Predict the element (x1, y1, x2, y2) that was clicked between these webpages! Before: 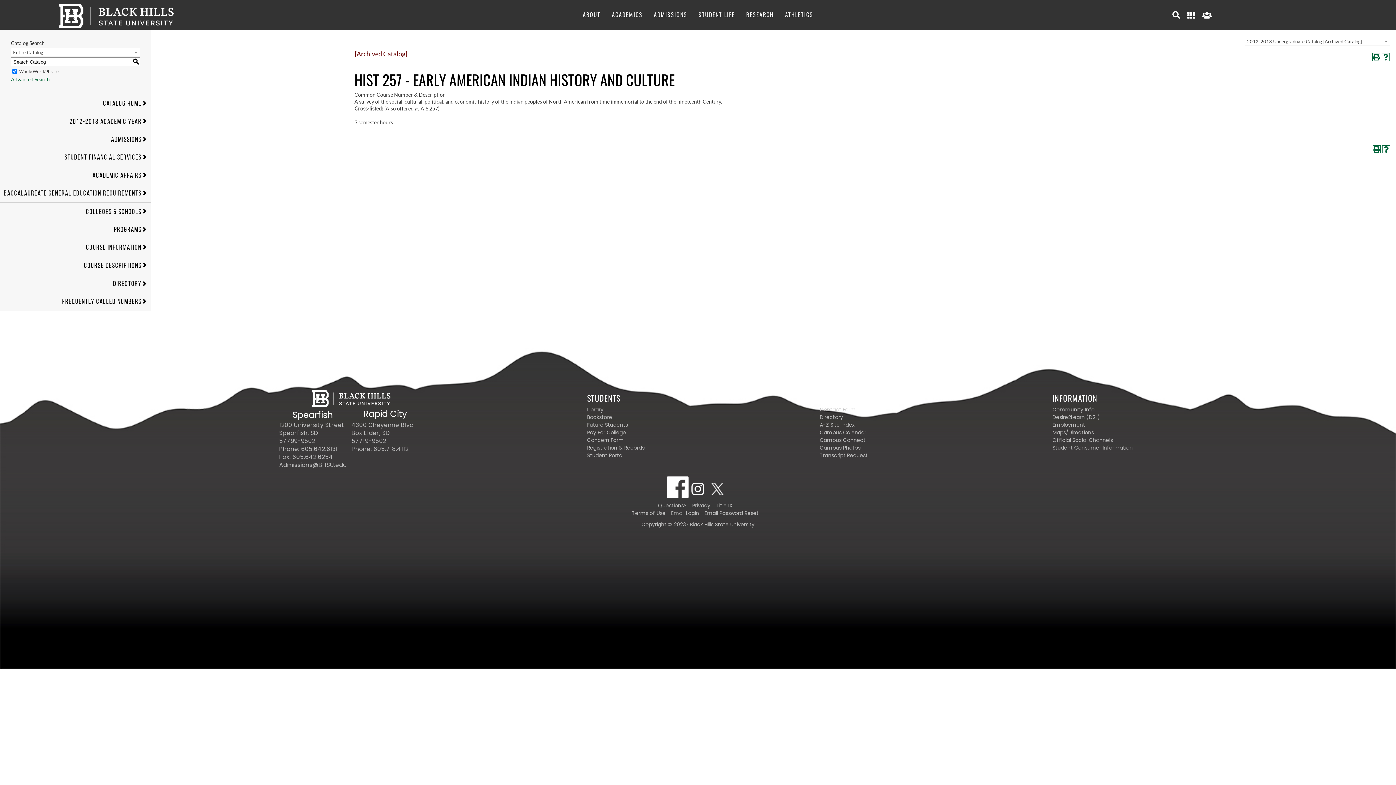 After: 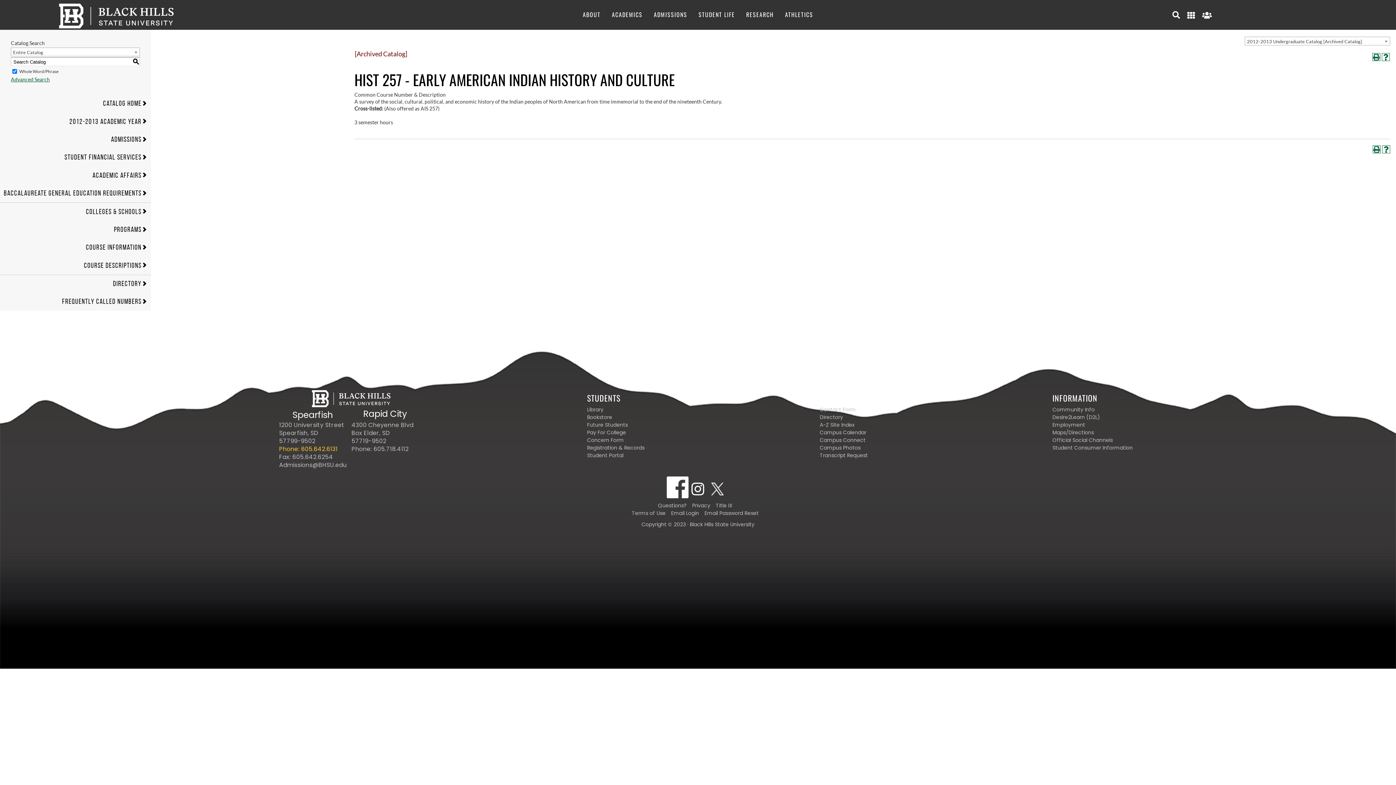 Action: label: Phone. 6 0 5. 6 4 2. 6 1 3 1 bbox: (279, 445, 337, 453)